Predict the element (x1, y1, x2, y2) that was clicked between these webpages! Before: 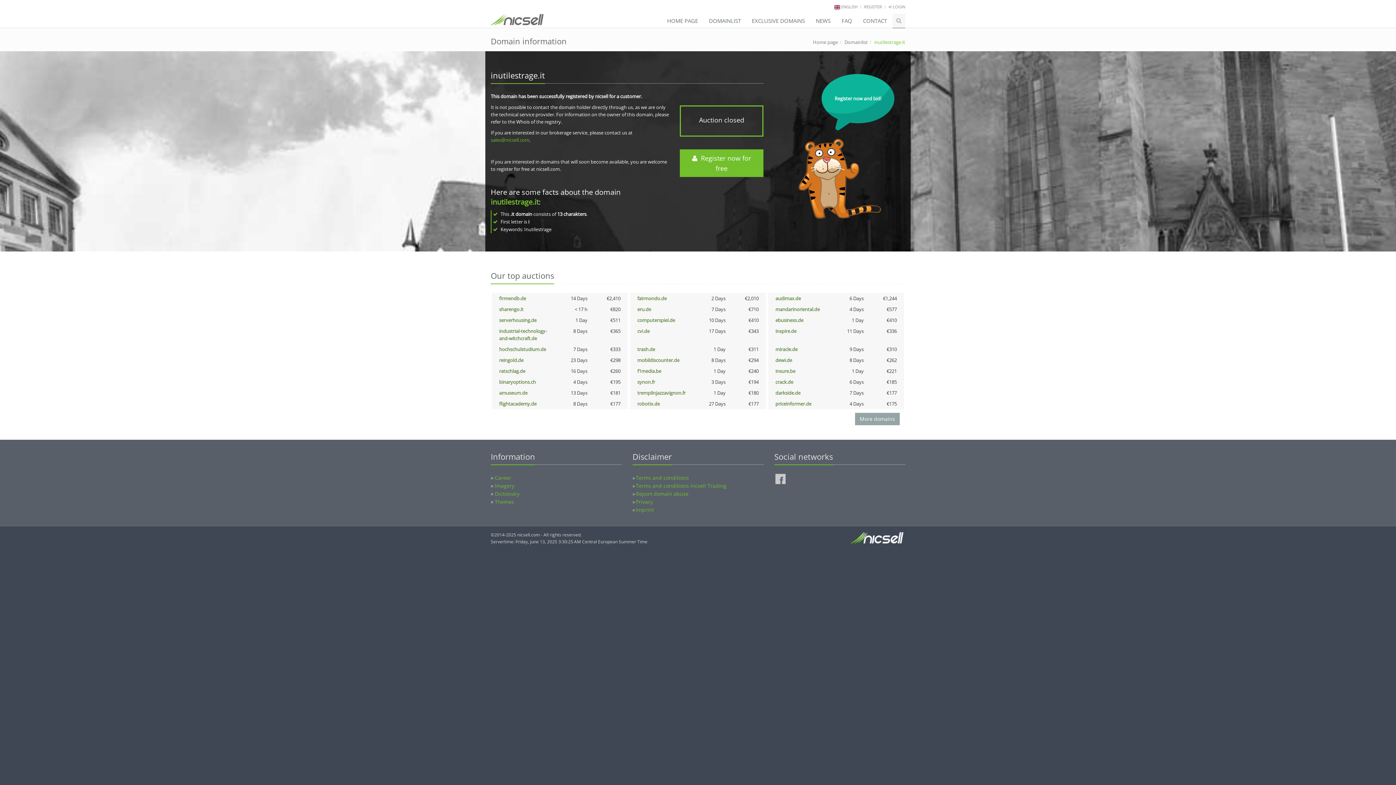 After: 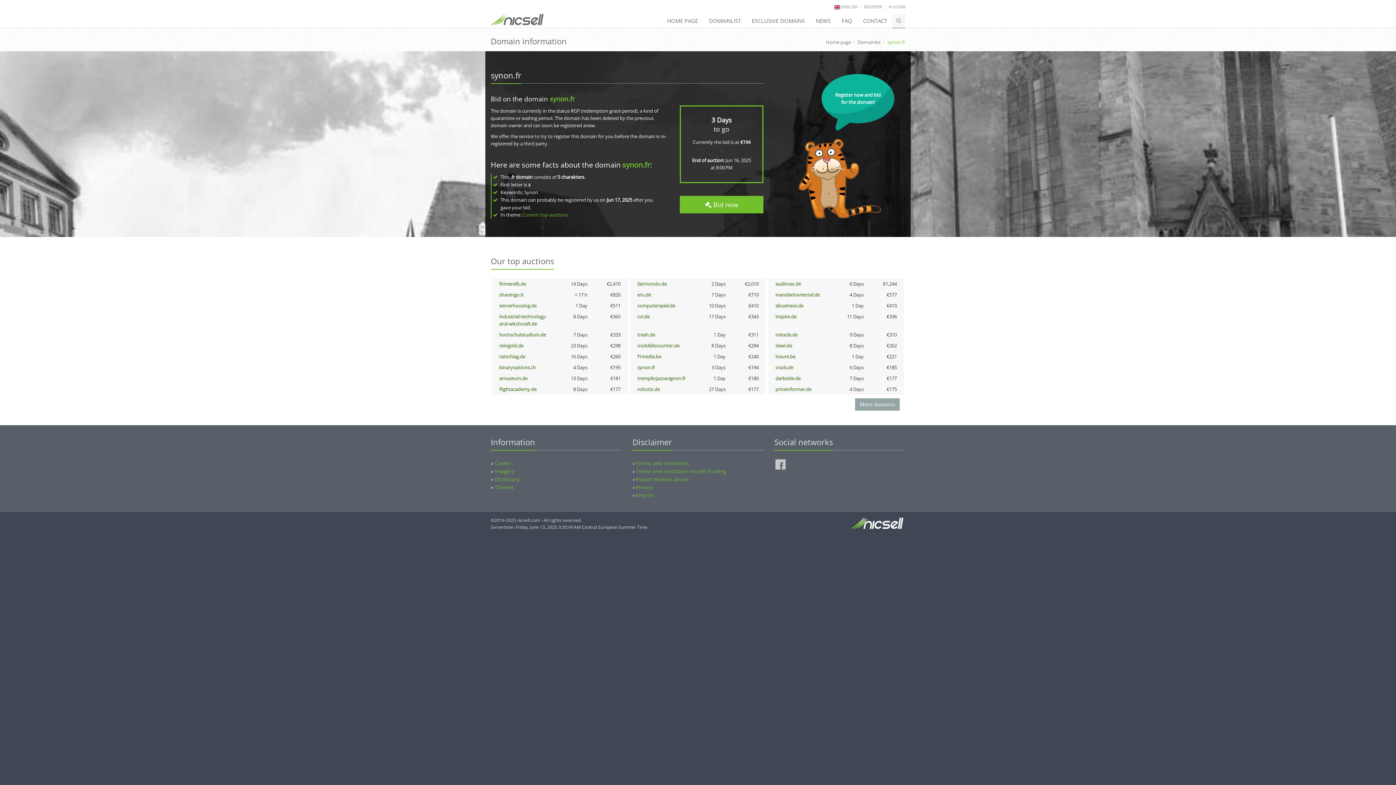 Action: label: synon.fr bbox: (637, 378, 655, 385)